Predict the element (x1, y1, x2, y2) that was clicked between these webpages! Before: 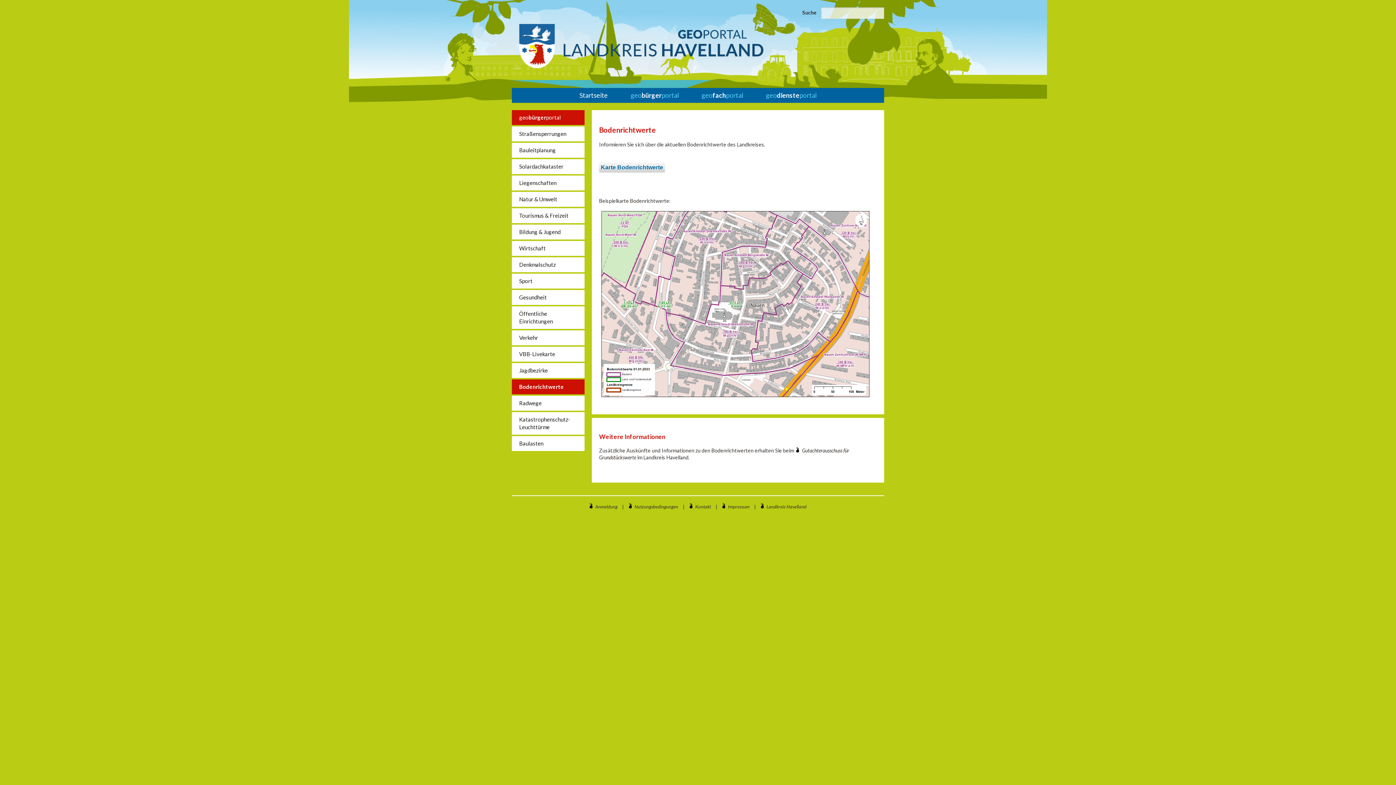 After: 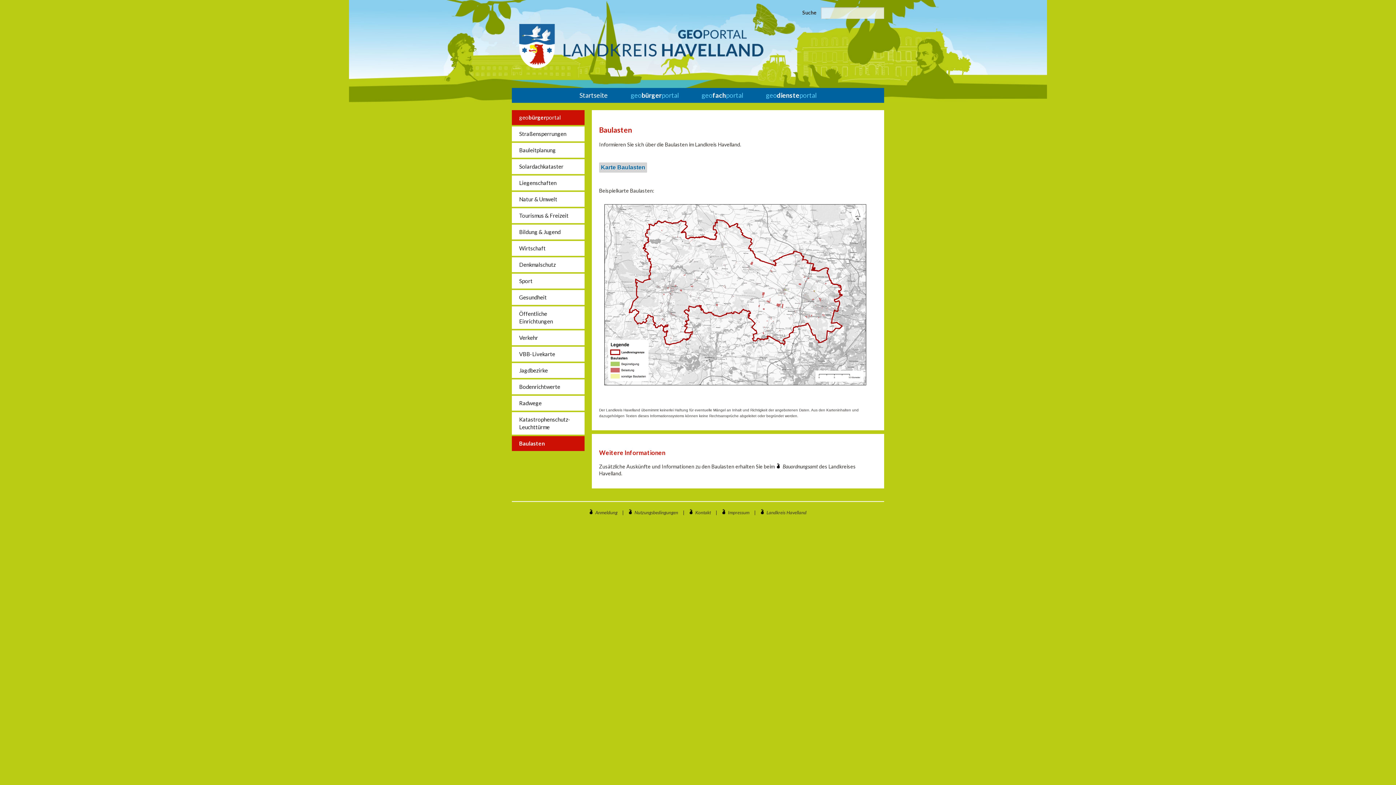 Action: bbox: (512, 436, 584, 451) label: Baulasten